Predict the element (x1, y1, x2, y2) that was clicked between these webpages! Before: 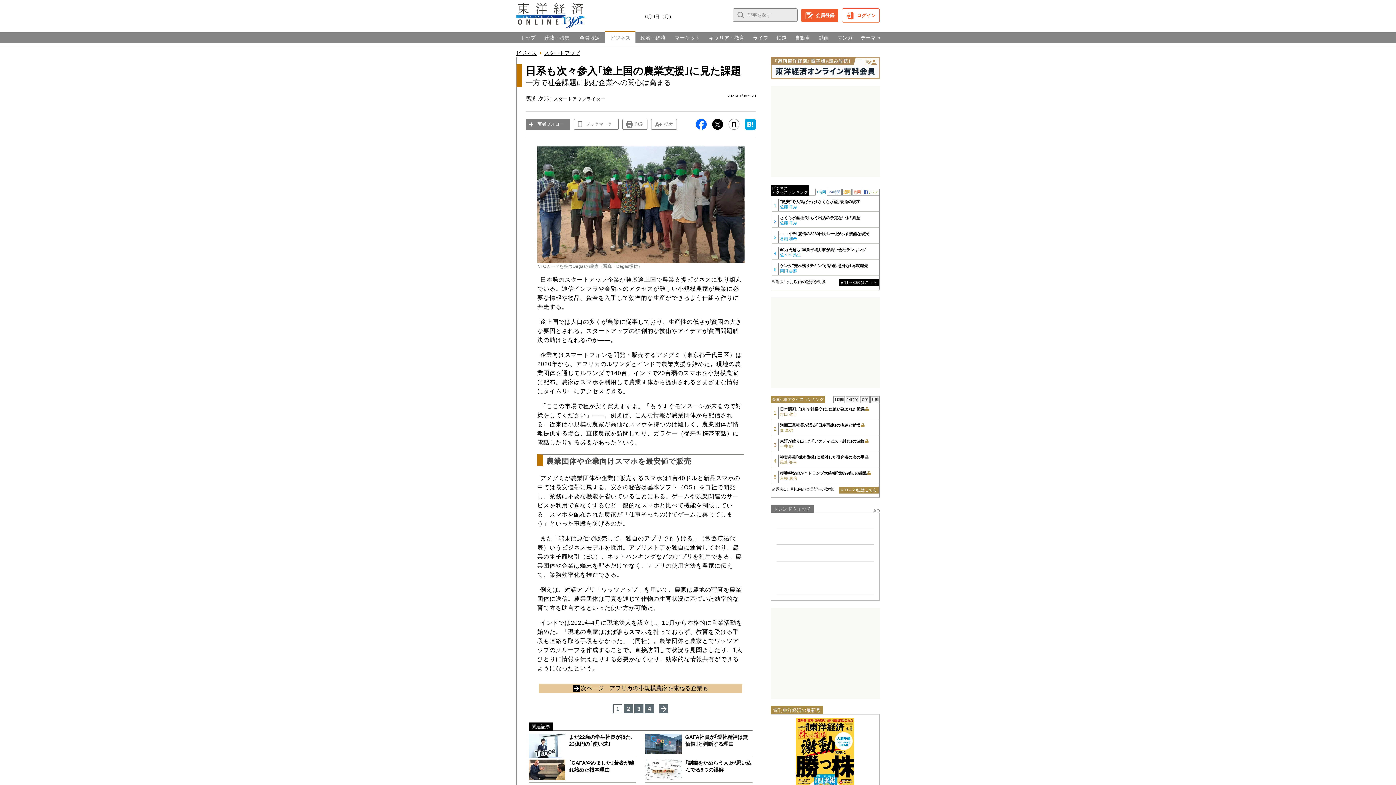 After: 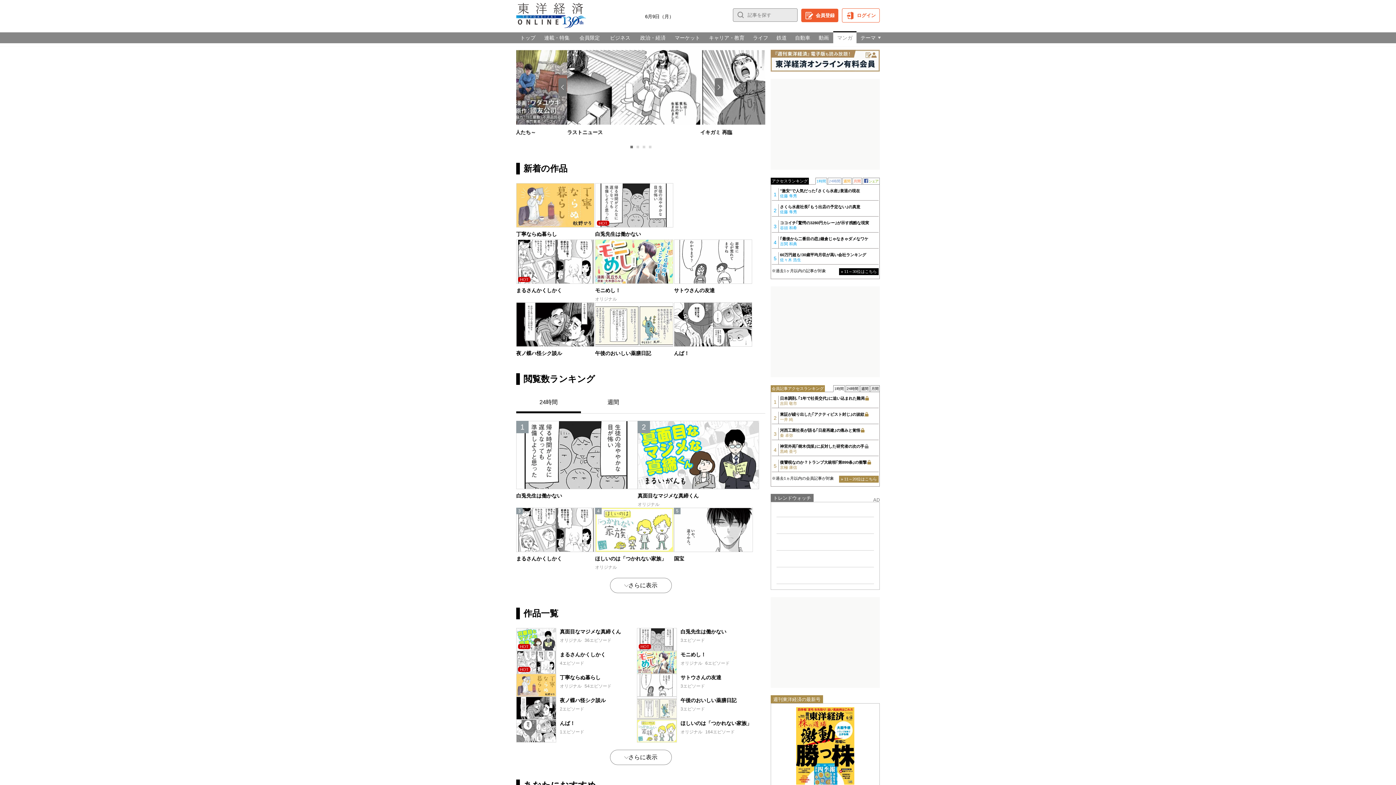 Action: bbox: (833, 32, 856, 43) label: マンガ